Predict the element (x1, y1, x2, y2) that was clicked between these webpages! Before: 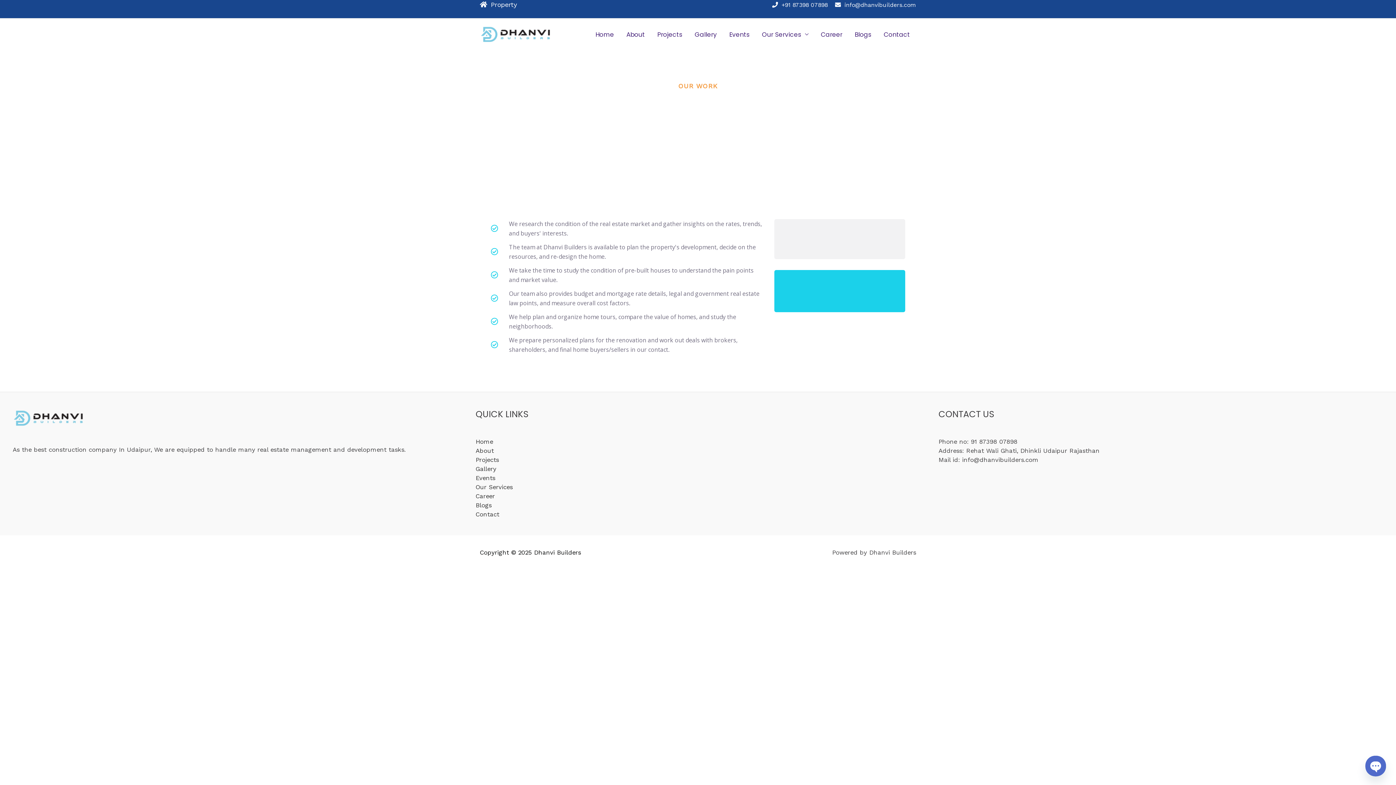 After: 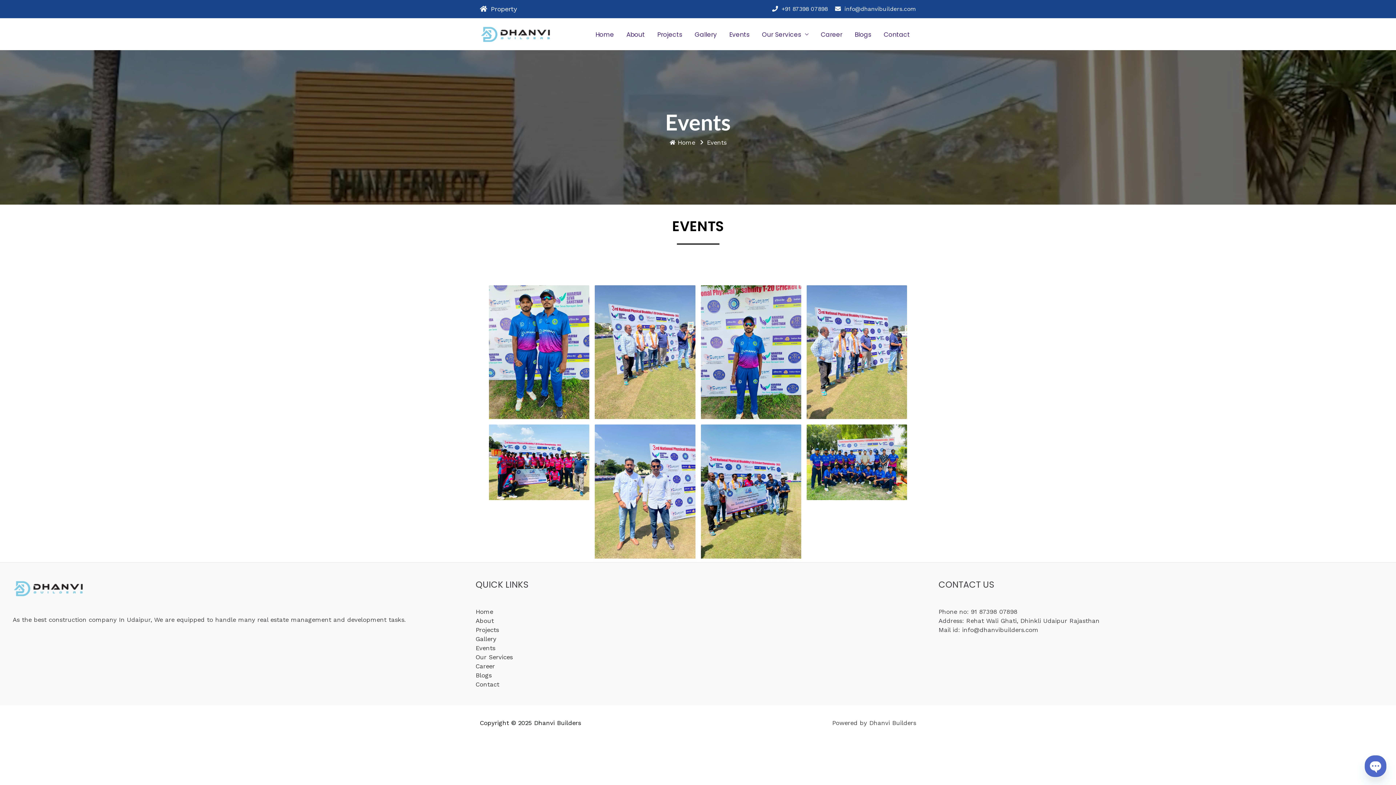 Action: label: Events bbox: (723, 21, 756, 47)